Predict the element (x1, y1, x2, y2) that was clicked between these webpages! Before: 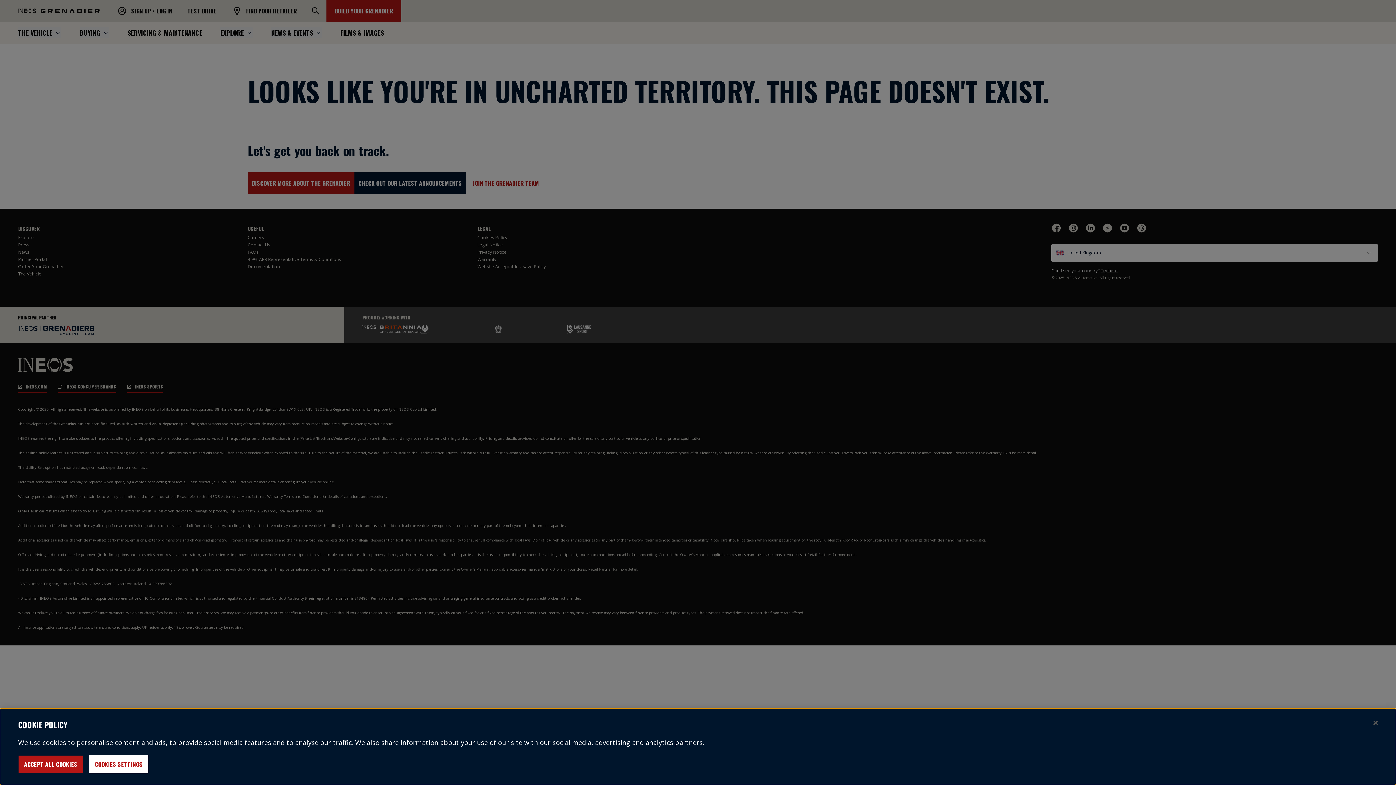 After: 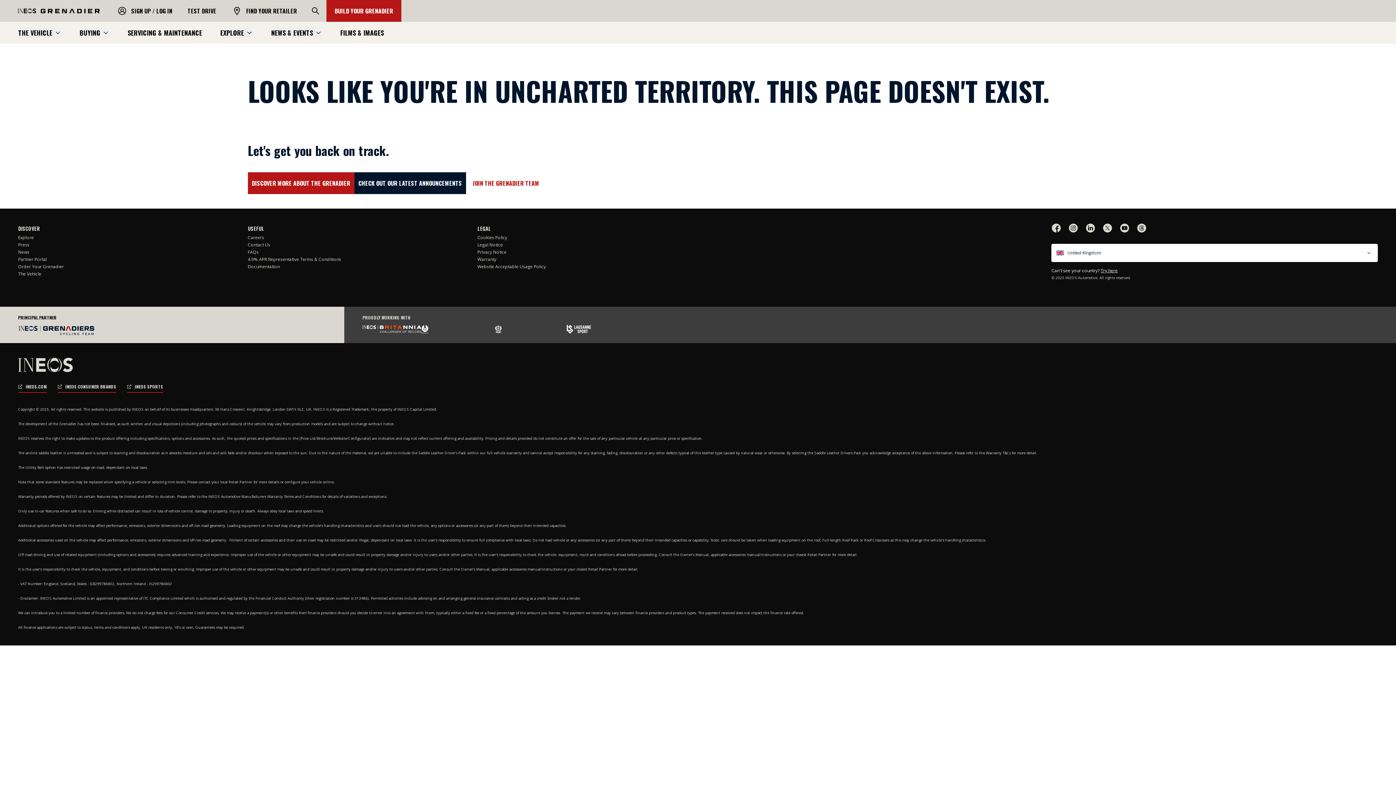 Action: label: Close bbox: (1373, 721, 1378, 725)